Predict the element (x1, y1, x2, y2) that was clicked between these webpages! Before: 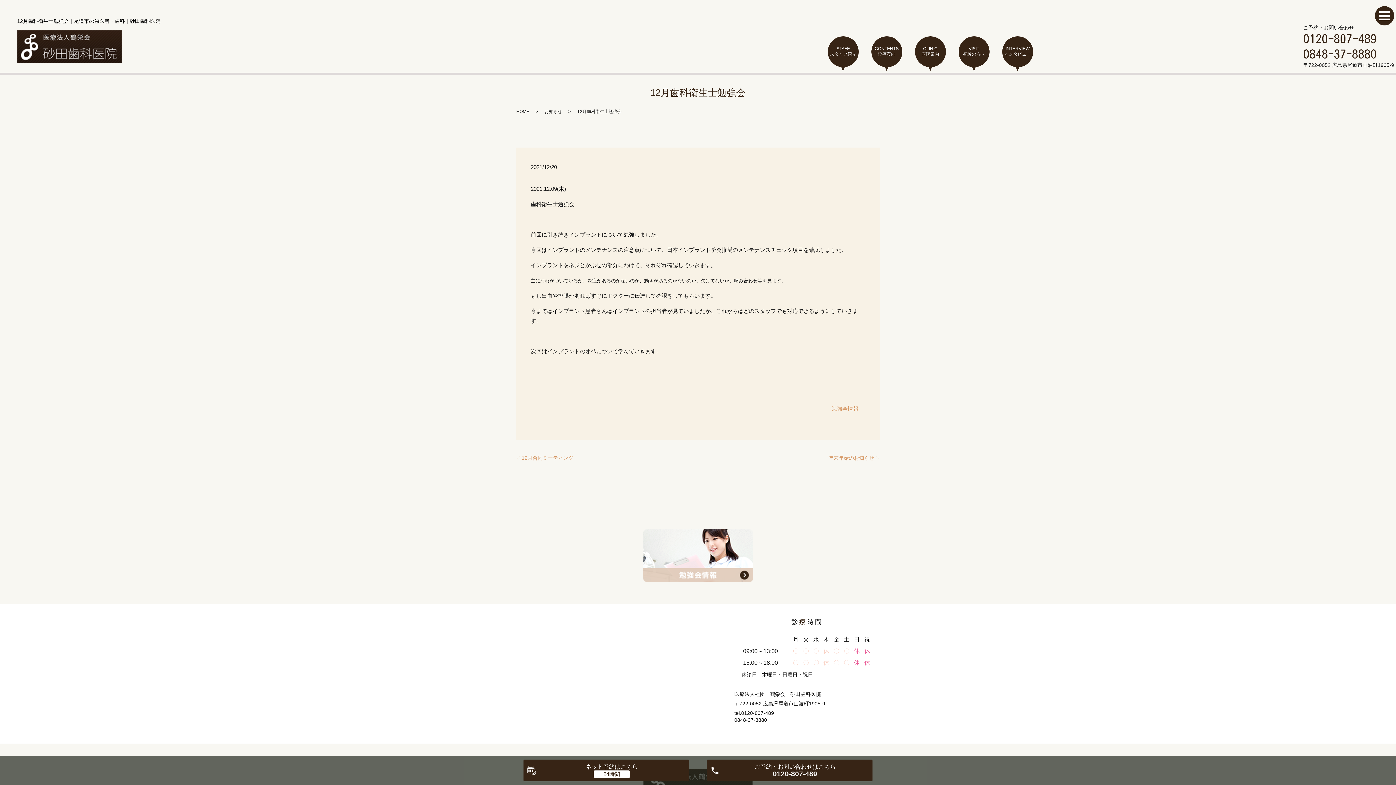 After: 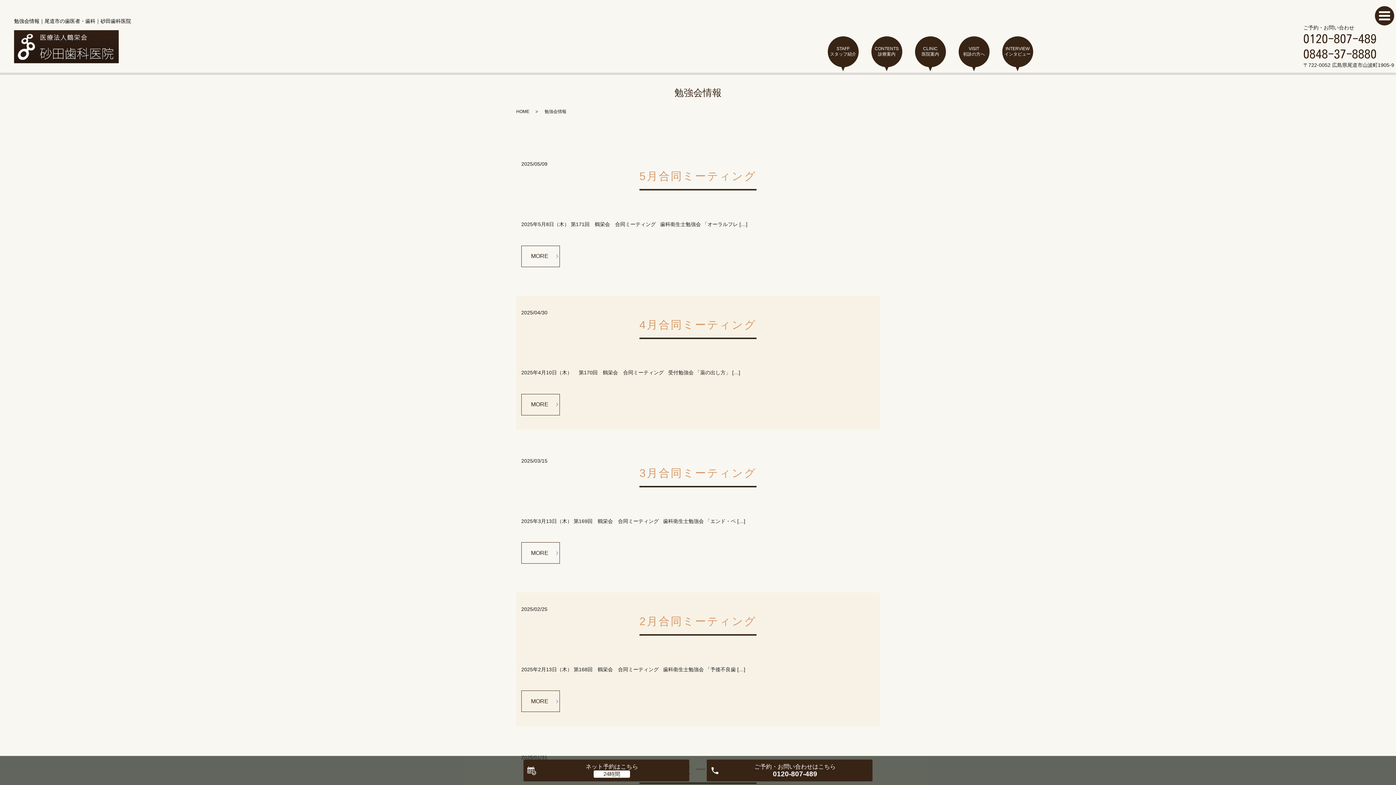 Action: label: 勉強会情報 bbox: (831, 405, 858, 411)